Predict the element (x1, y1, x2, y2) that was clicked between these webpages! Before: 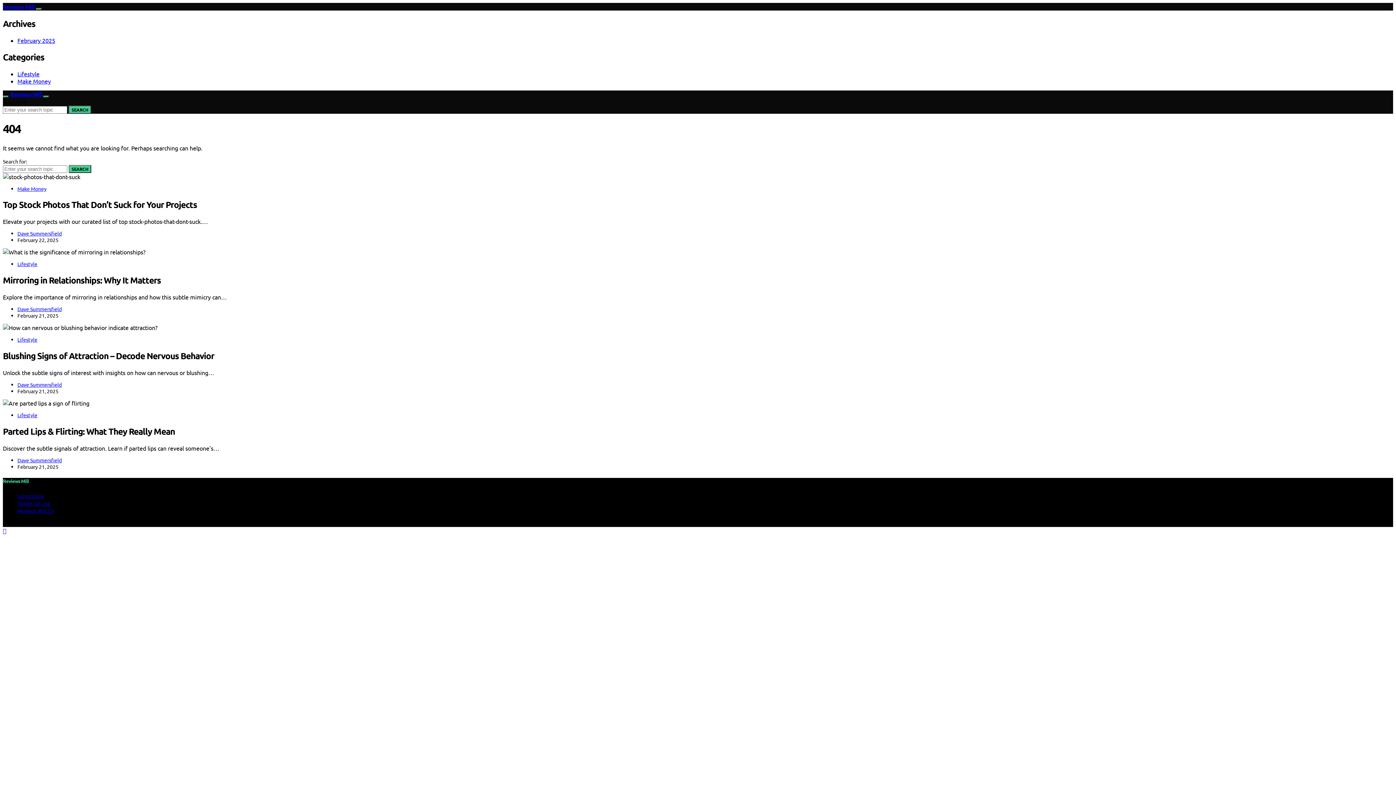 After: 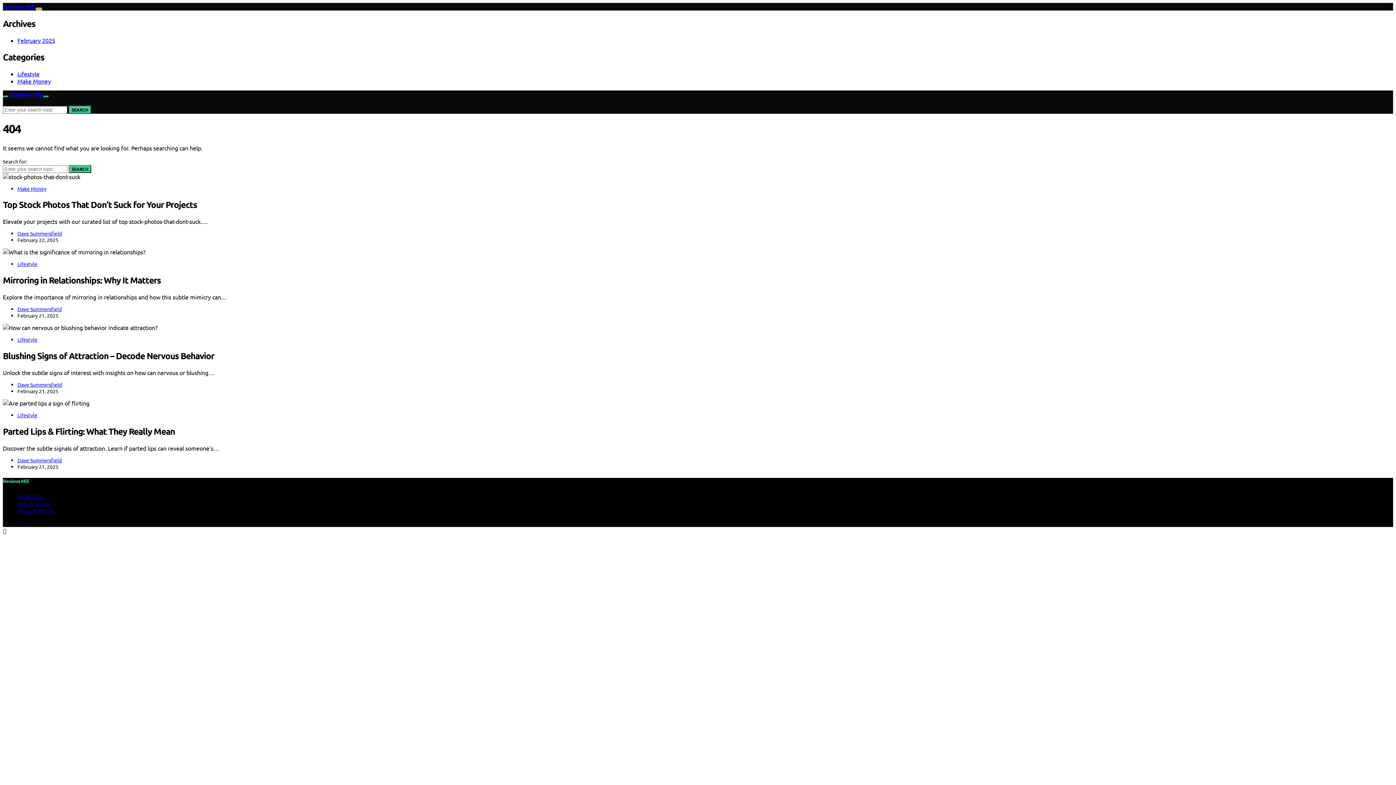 Action: bbox: (36, 8, 41, 10)